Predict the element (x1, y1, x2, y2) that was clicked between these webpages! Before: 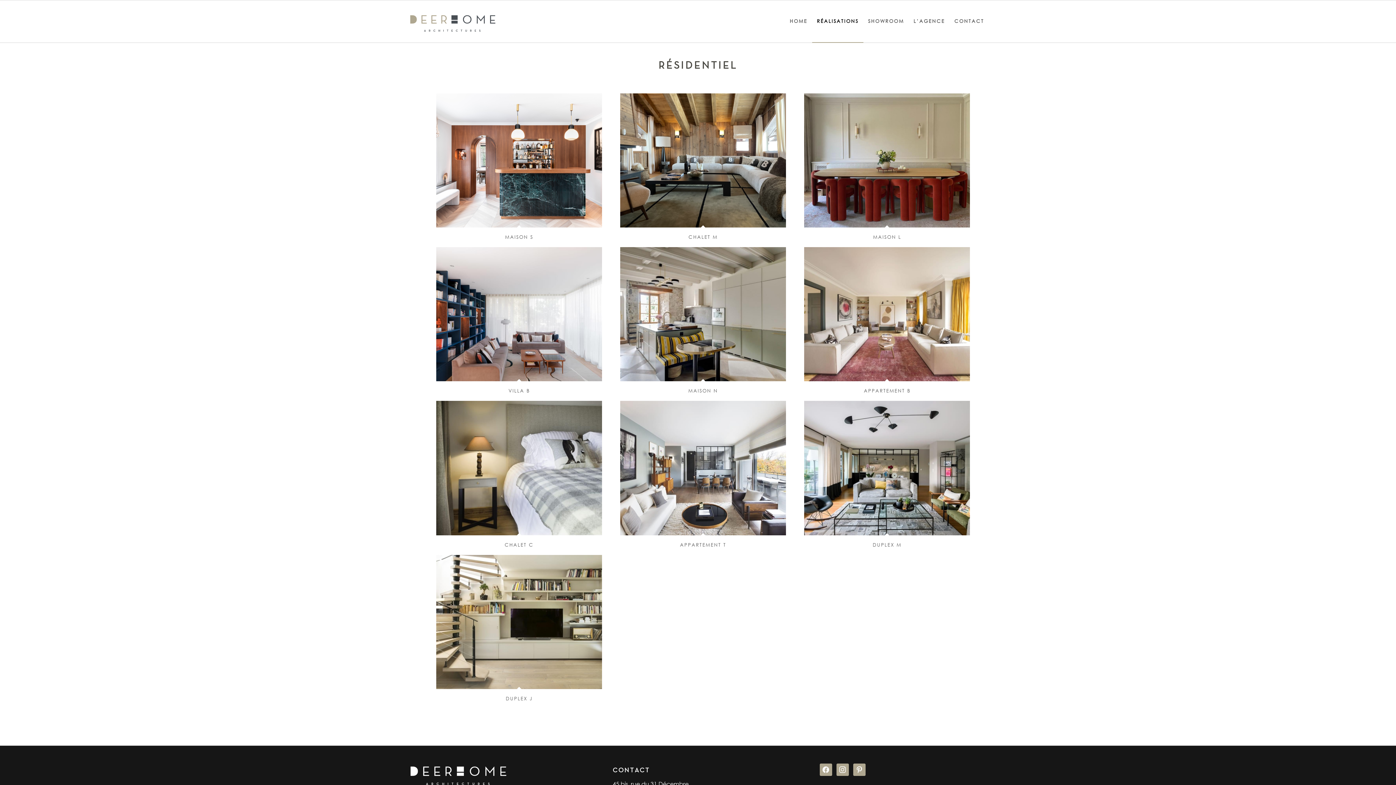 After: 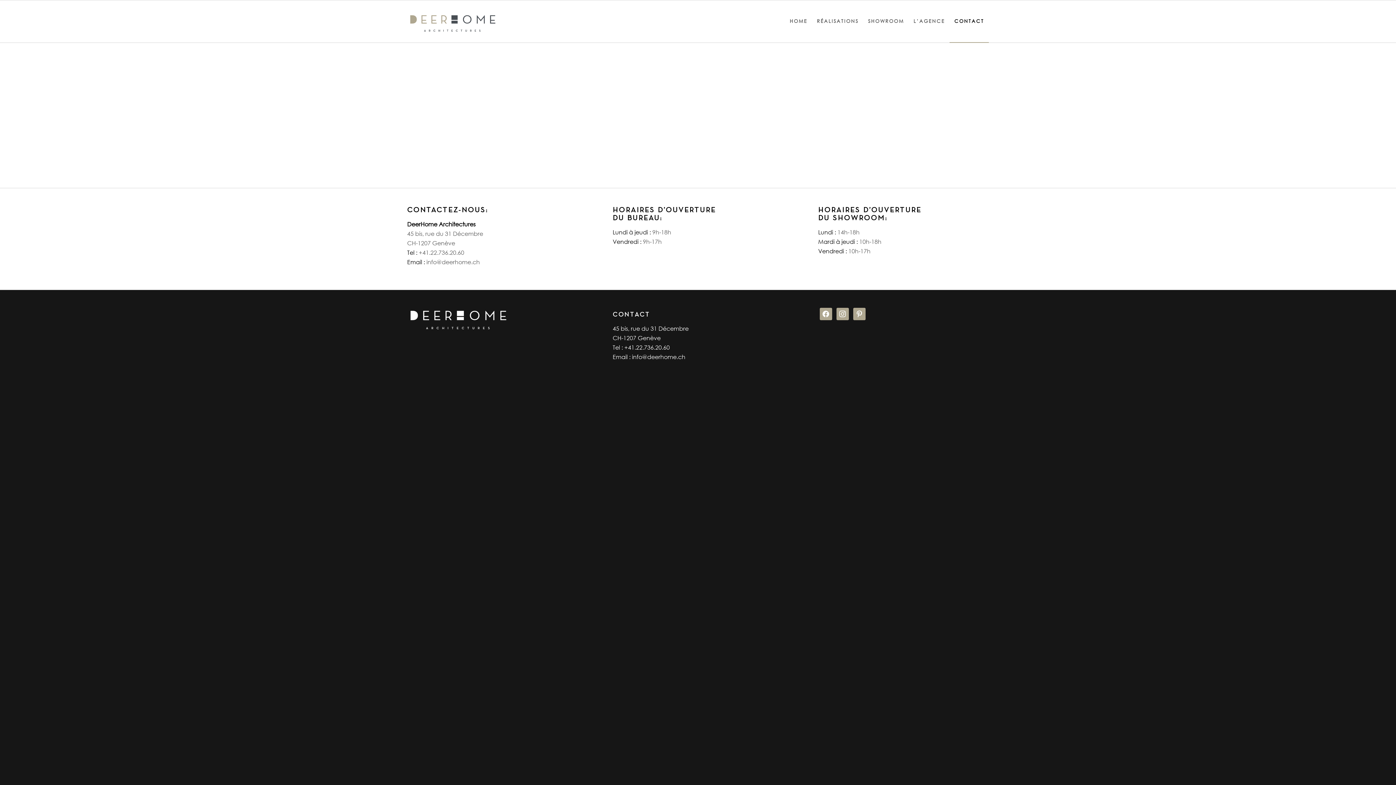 Action: label: CONTACT bbox: (949, 0, 989, 42)